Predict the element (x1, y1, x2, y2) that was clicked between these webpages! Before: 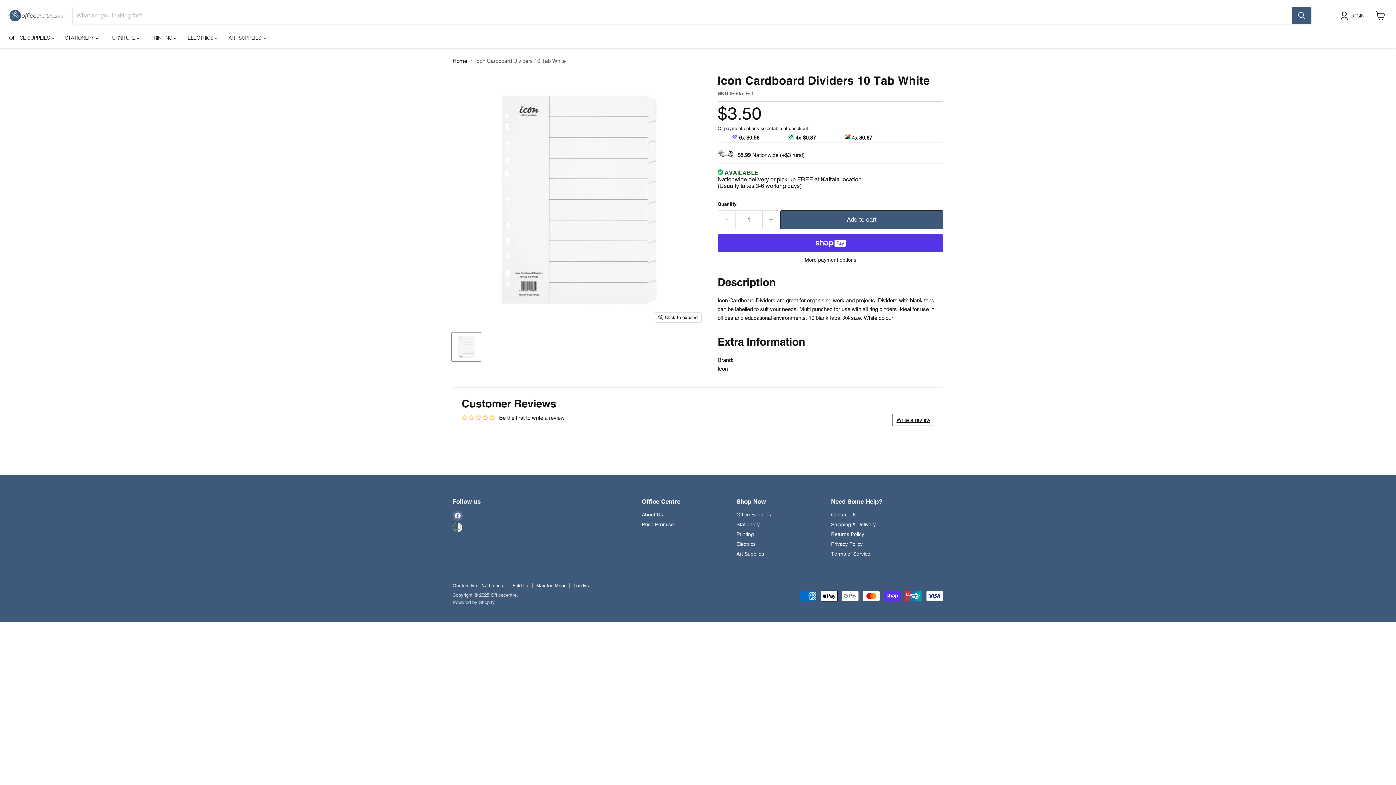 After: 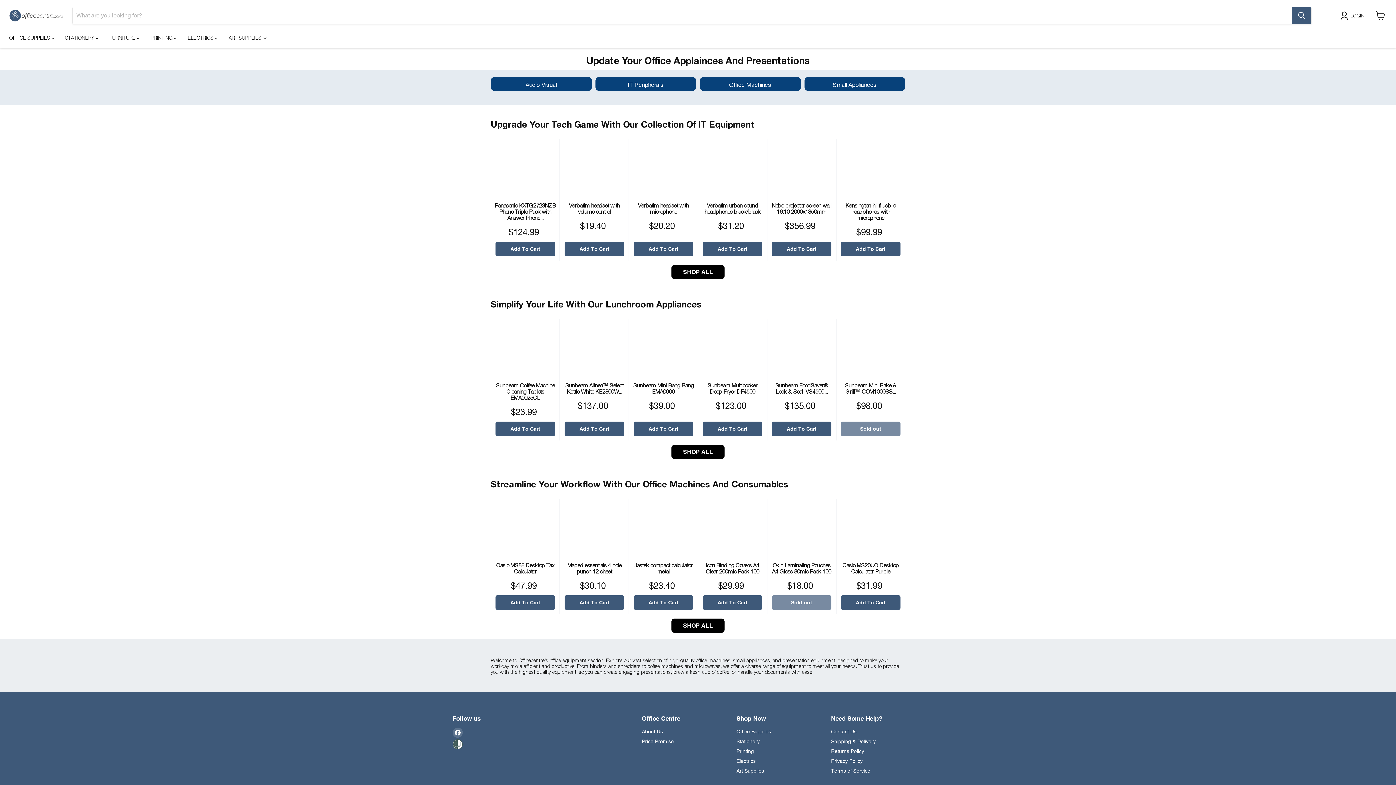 Action: bbox: (736, 541, 755, 547) label: Electrics